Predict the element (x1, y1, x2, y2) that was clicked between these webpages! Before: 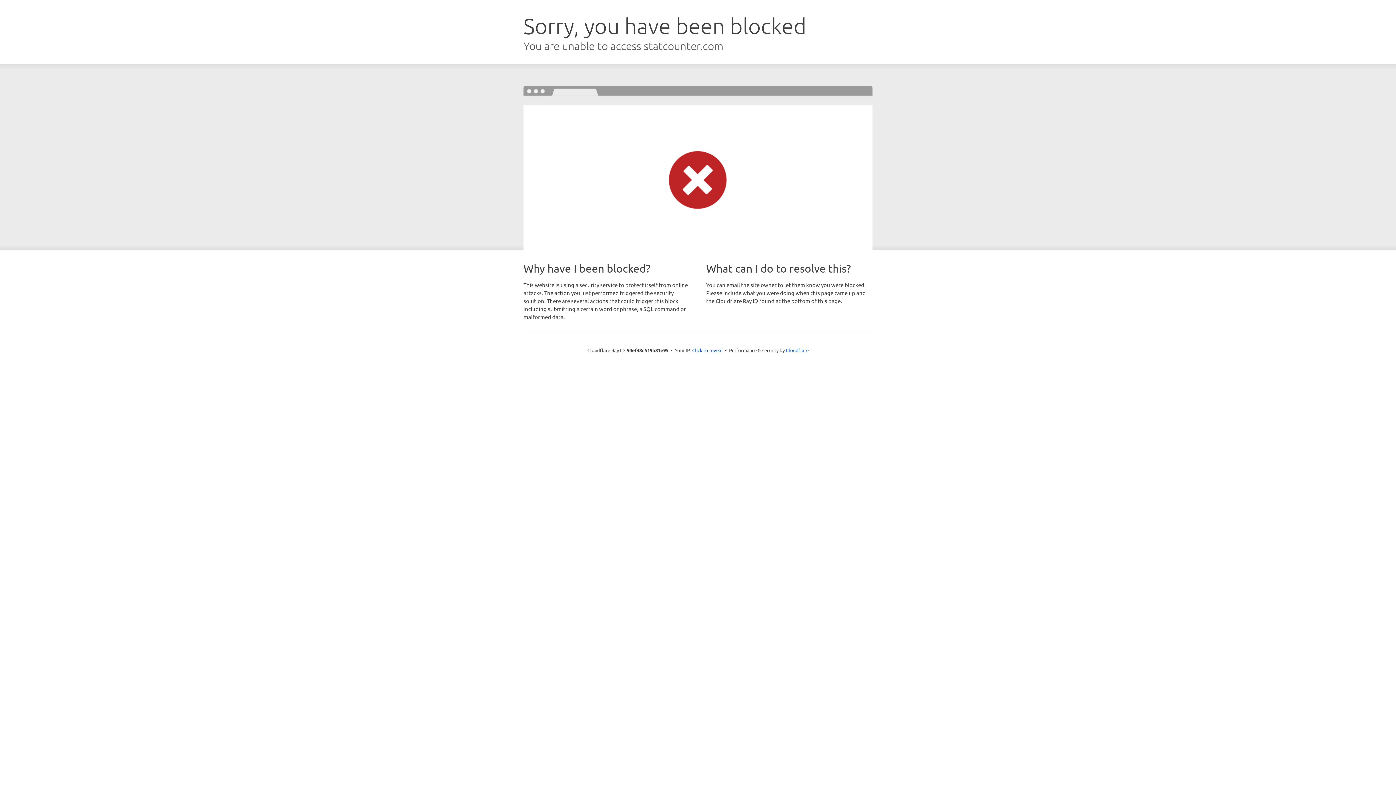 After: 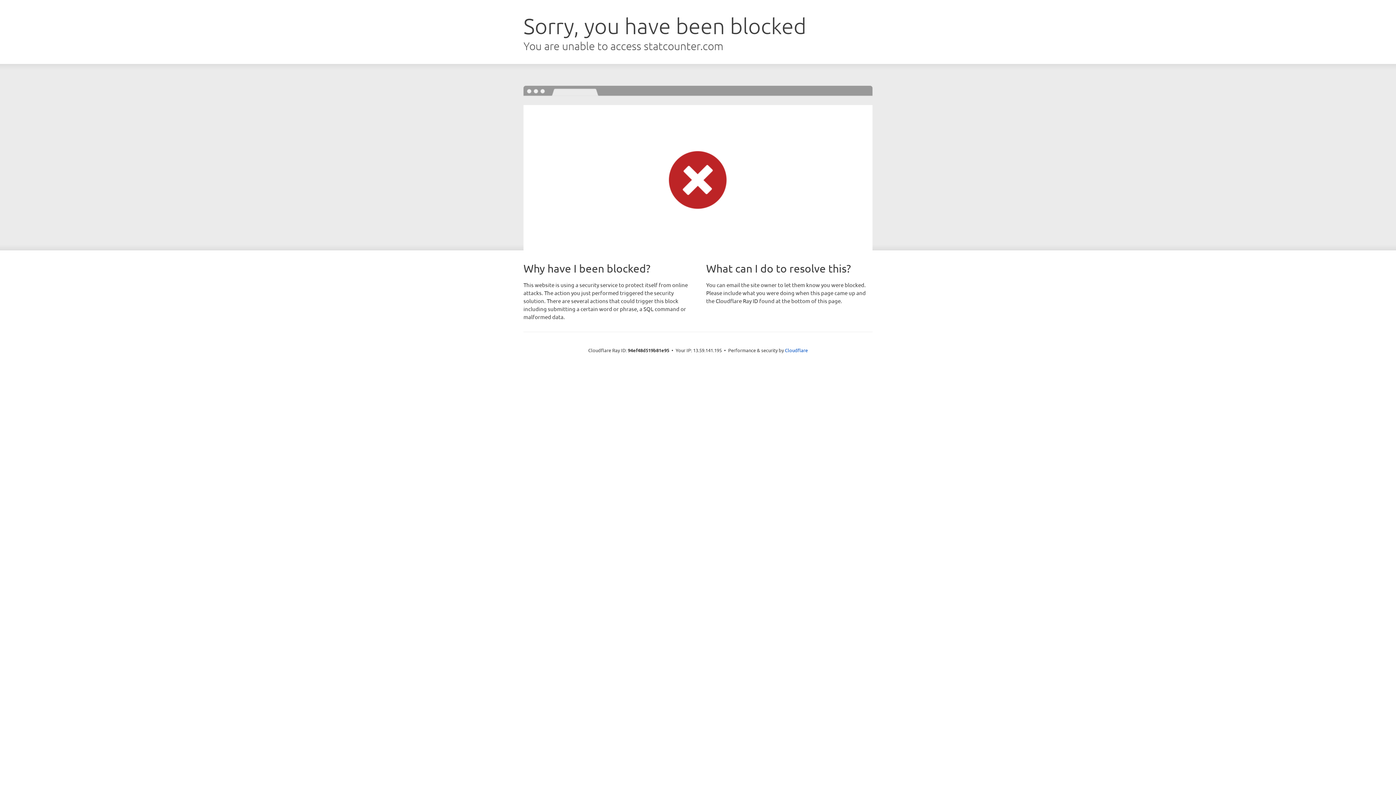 Action: label: Click to reveal bbox: (692, 346, 722, 353)